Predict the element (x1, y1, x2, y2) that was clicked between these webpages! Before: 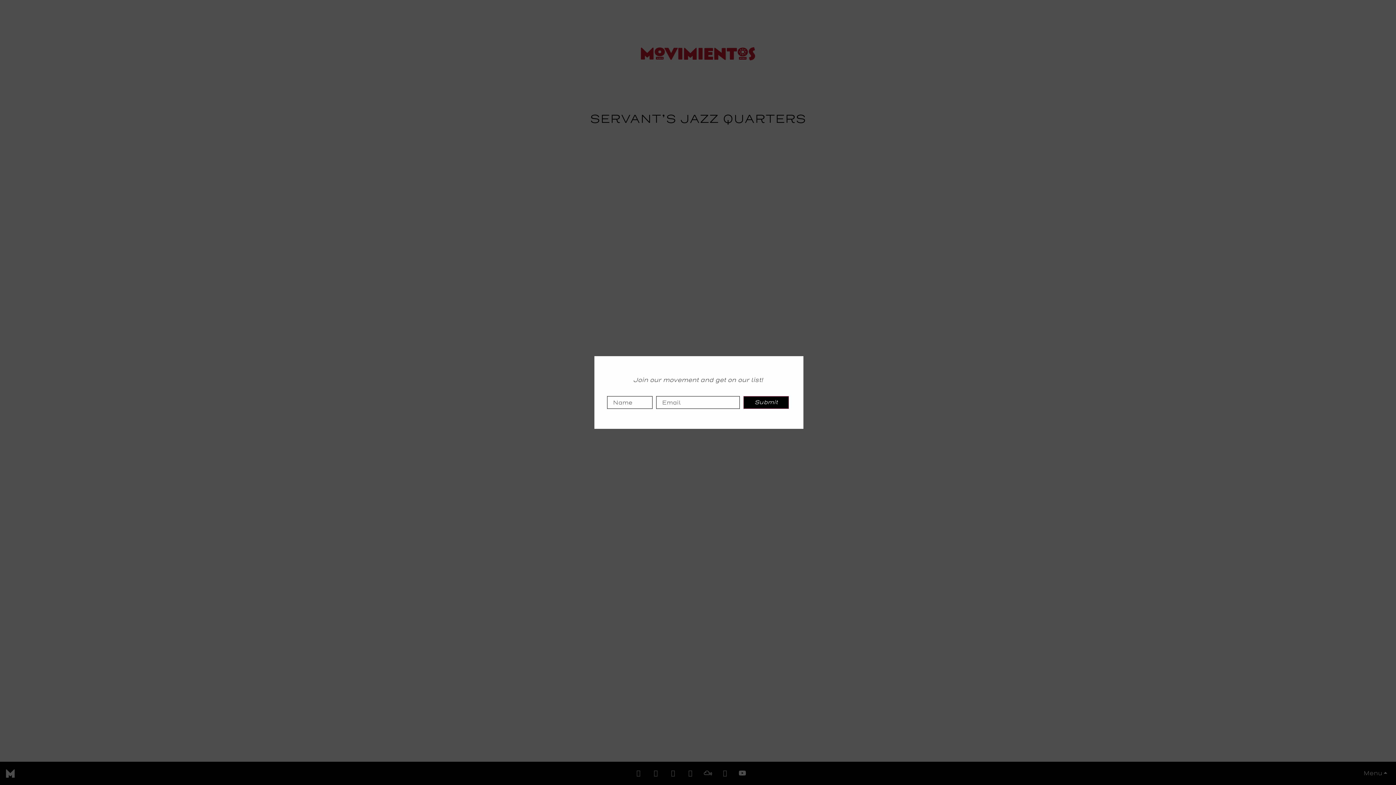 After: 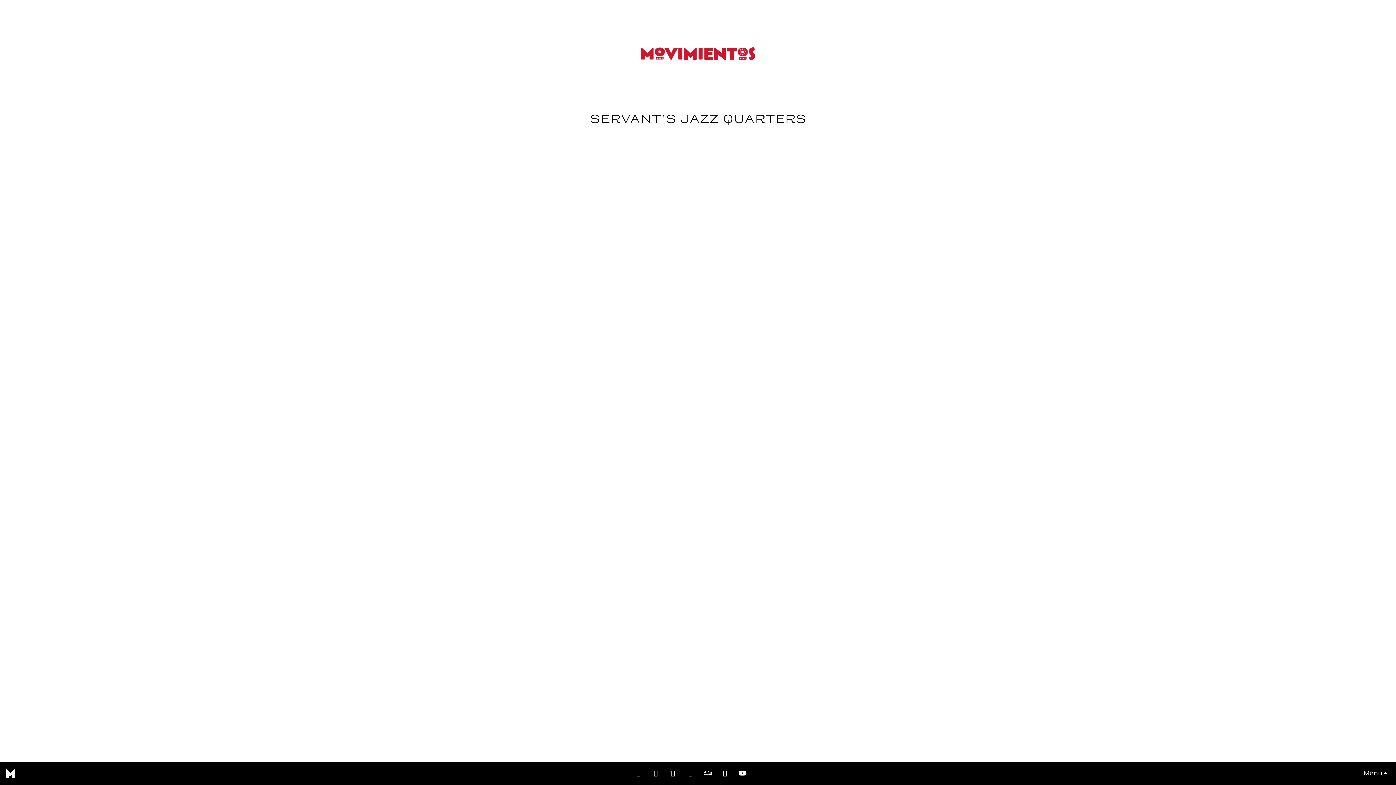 Action: label: Submit bbox: (743, 396, 789, 409)